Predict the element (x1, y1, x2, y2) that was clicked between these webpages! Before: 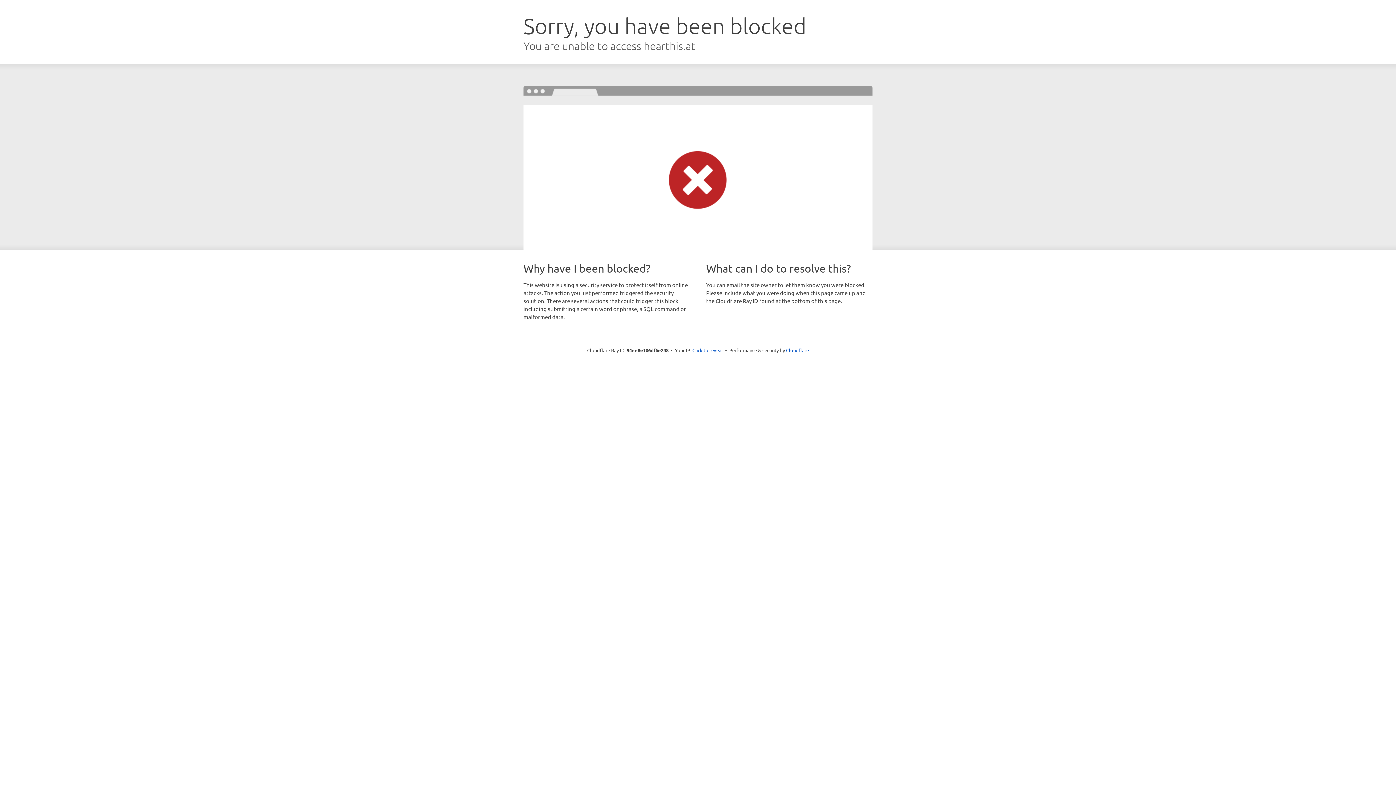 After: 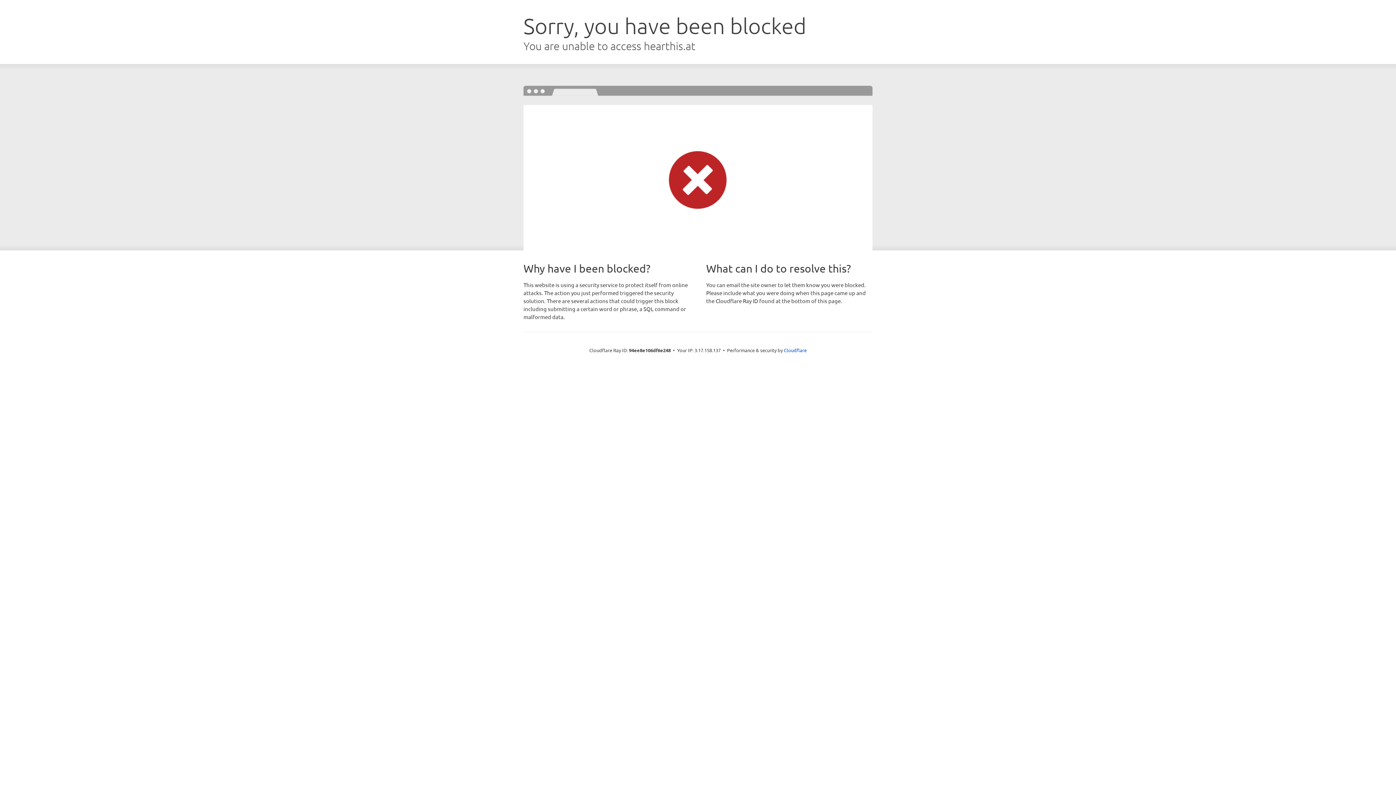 Action: bbox: (692, 346, 723, 353) label: Click to reveal